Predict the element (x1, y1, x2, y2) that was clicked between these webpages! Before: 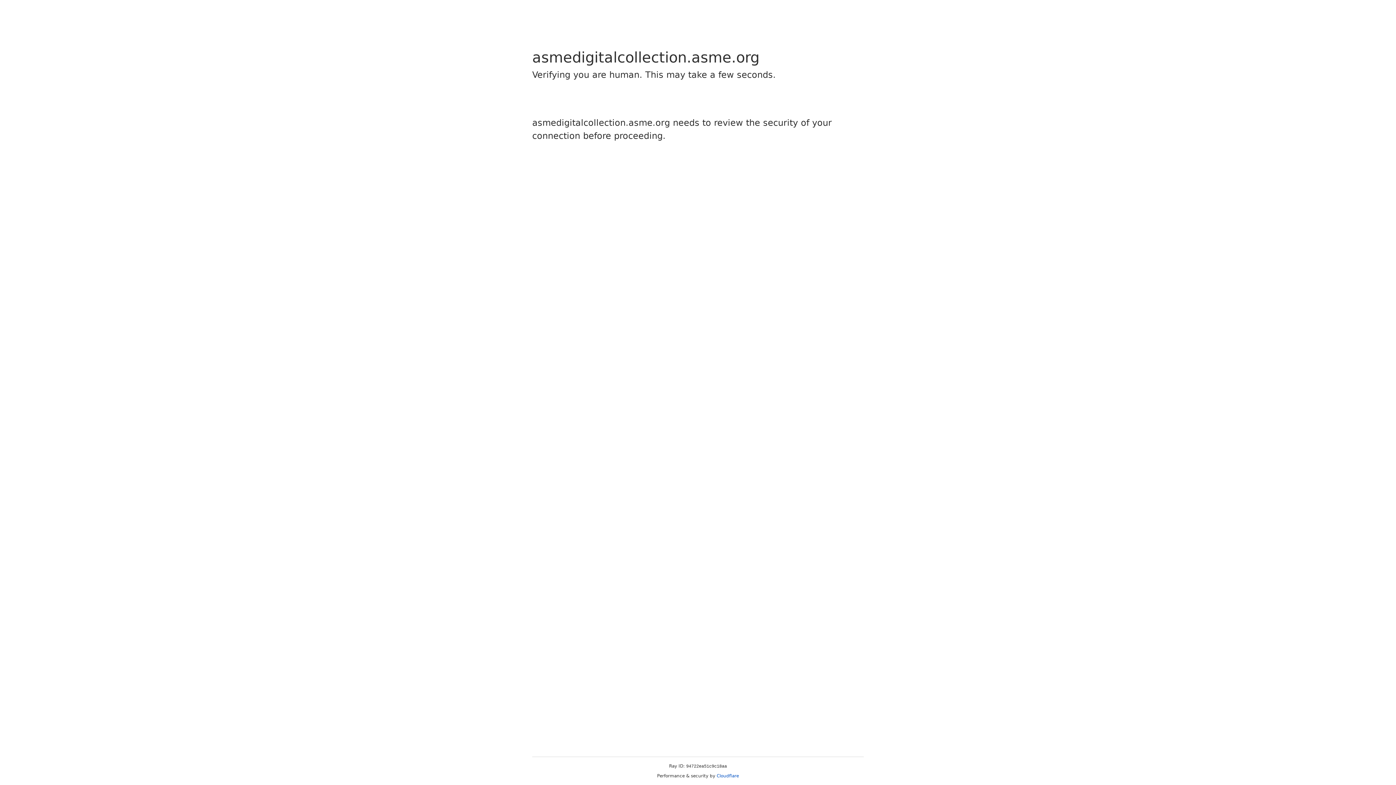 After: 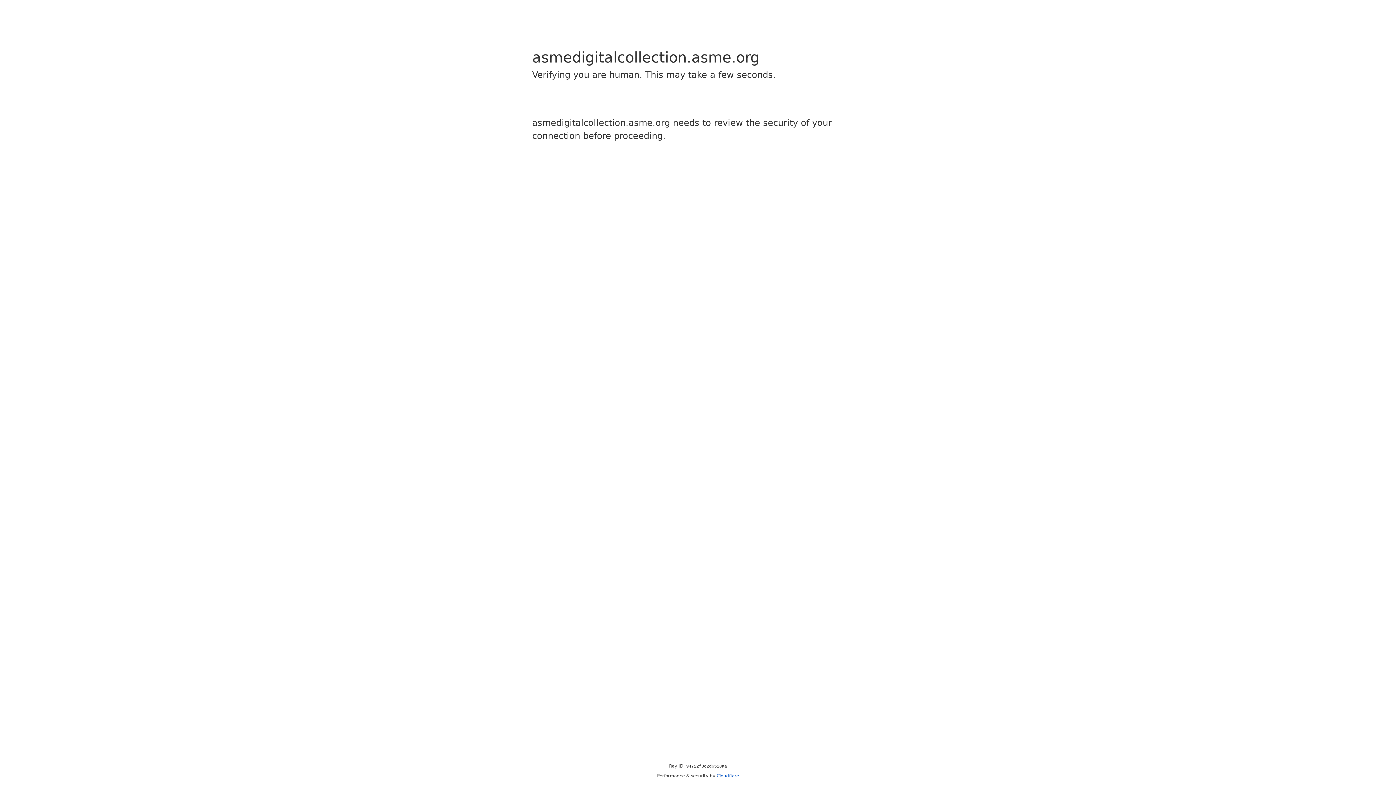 Action: bbox: (716, 773, 739, 778) label: Cloudflare